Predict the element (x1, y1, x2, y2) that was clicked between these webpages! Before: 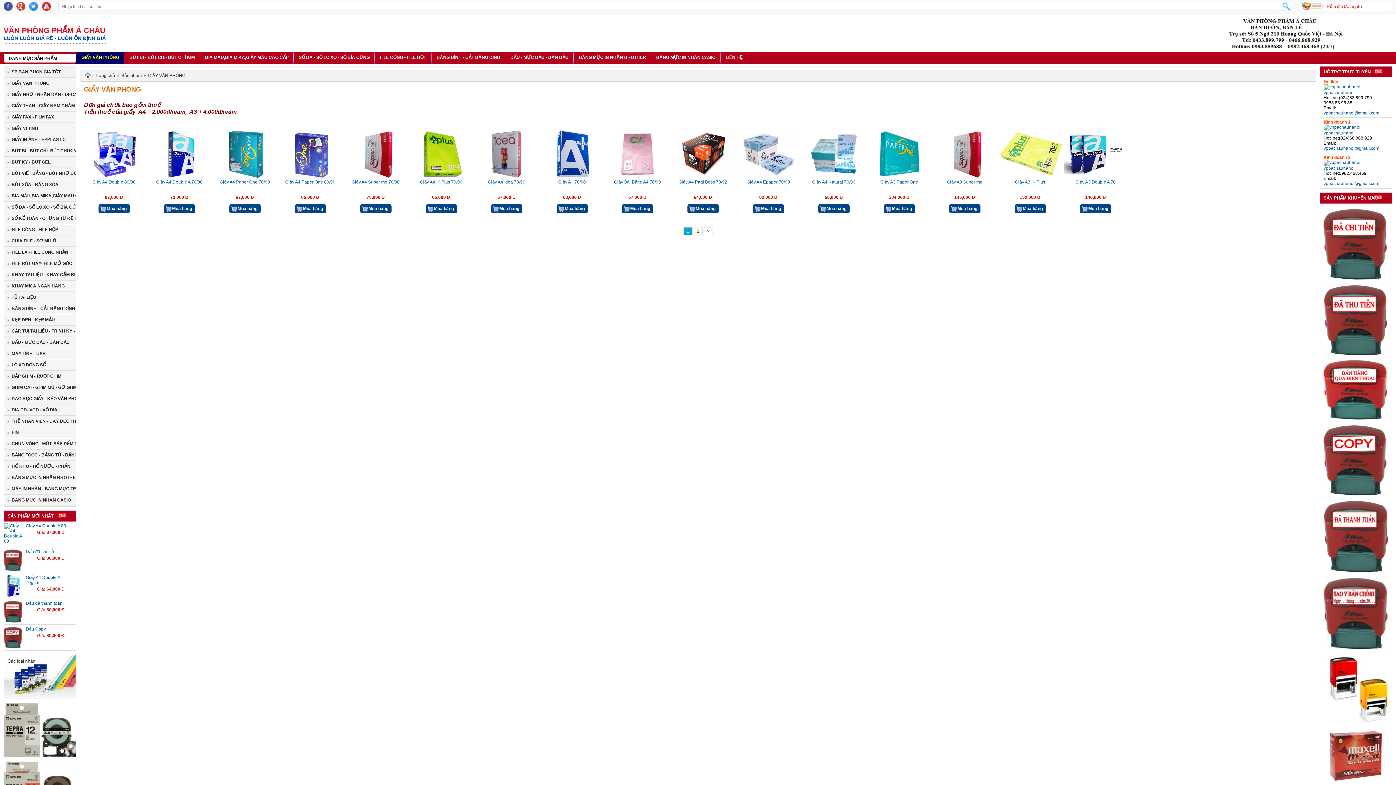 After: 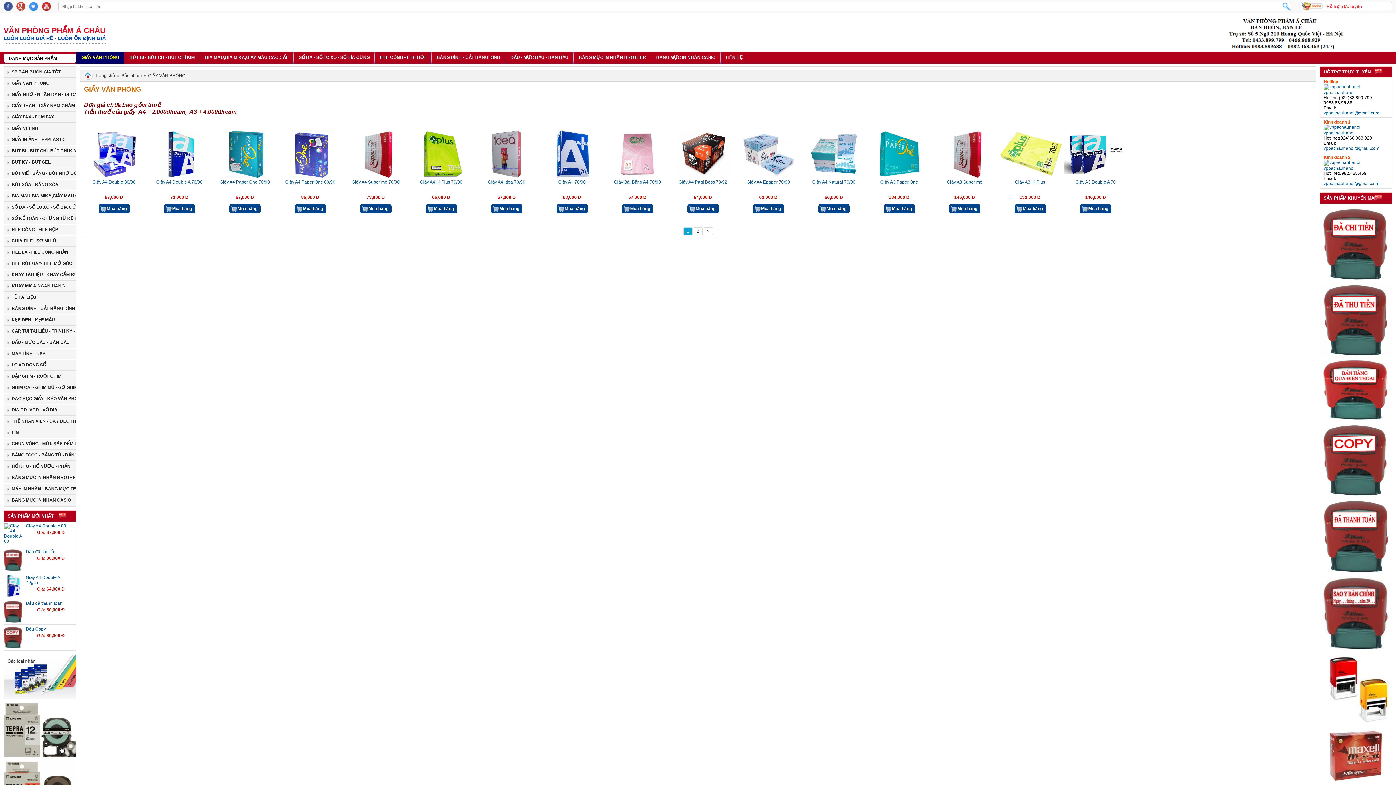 Action: bbox: (41, 6, 50, 12)